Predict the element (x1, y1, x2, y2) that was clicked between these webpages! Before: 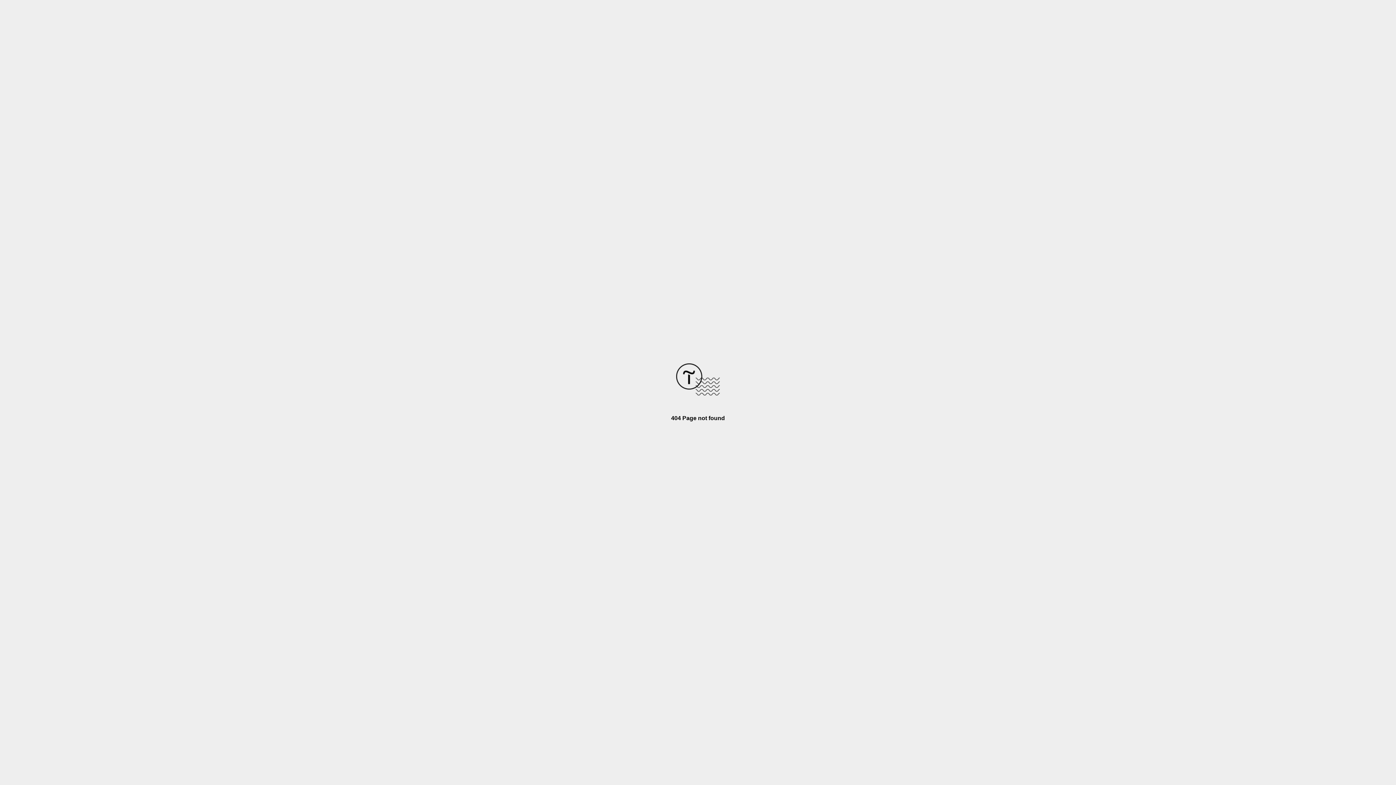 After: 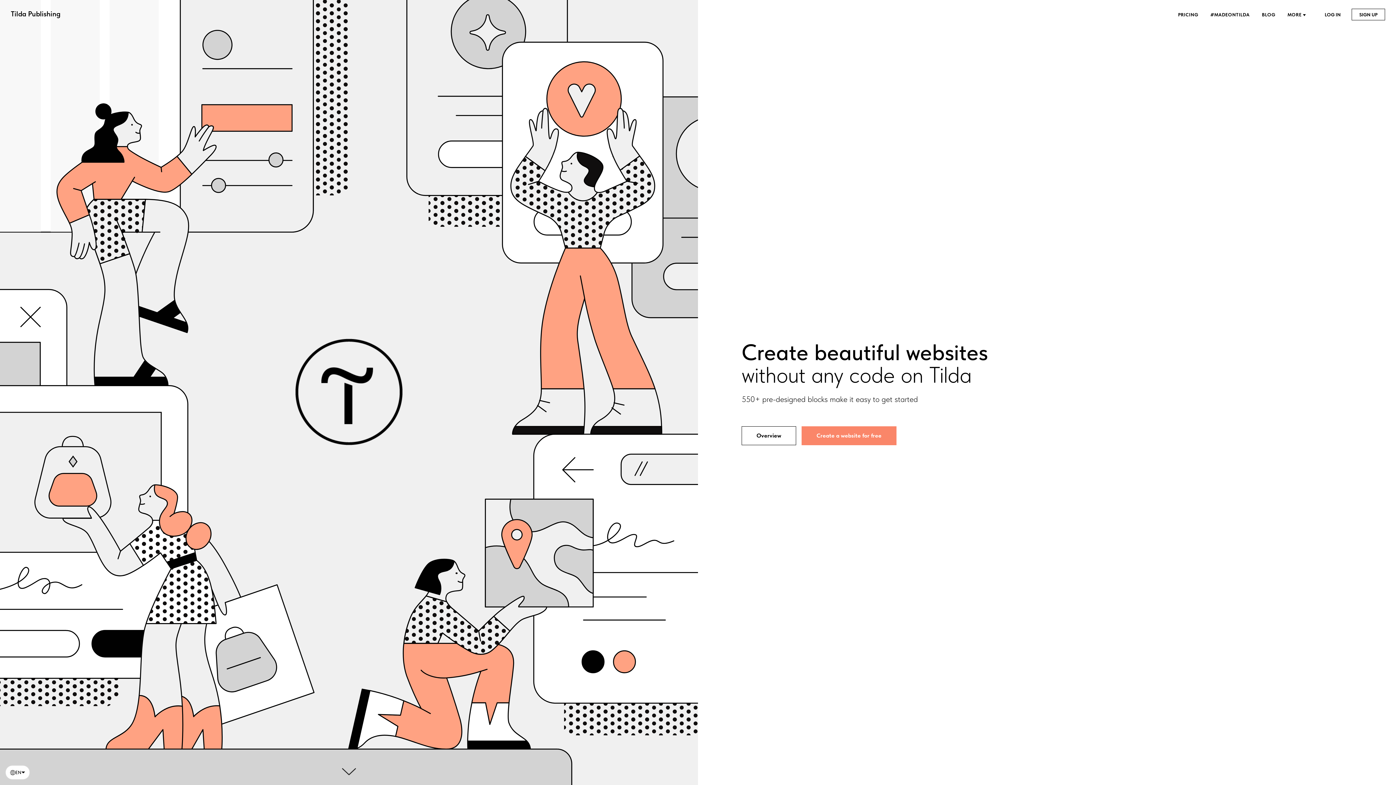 Action: bbox: (676, 390, 720, 396)